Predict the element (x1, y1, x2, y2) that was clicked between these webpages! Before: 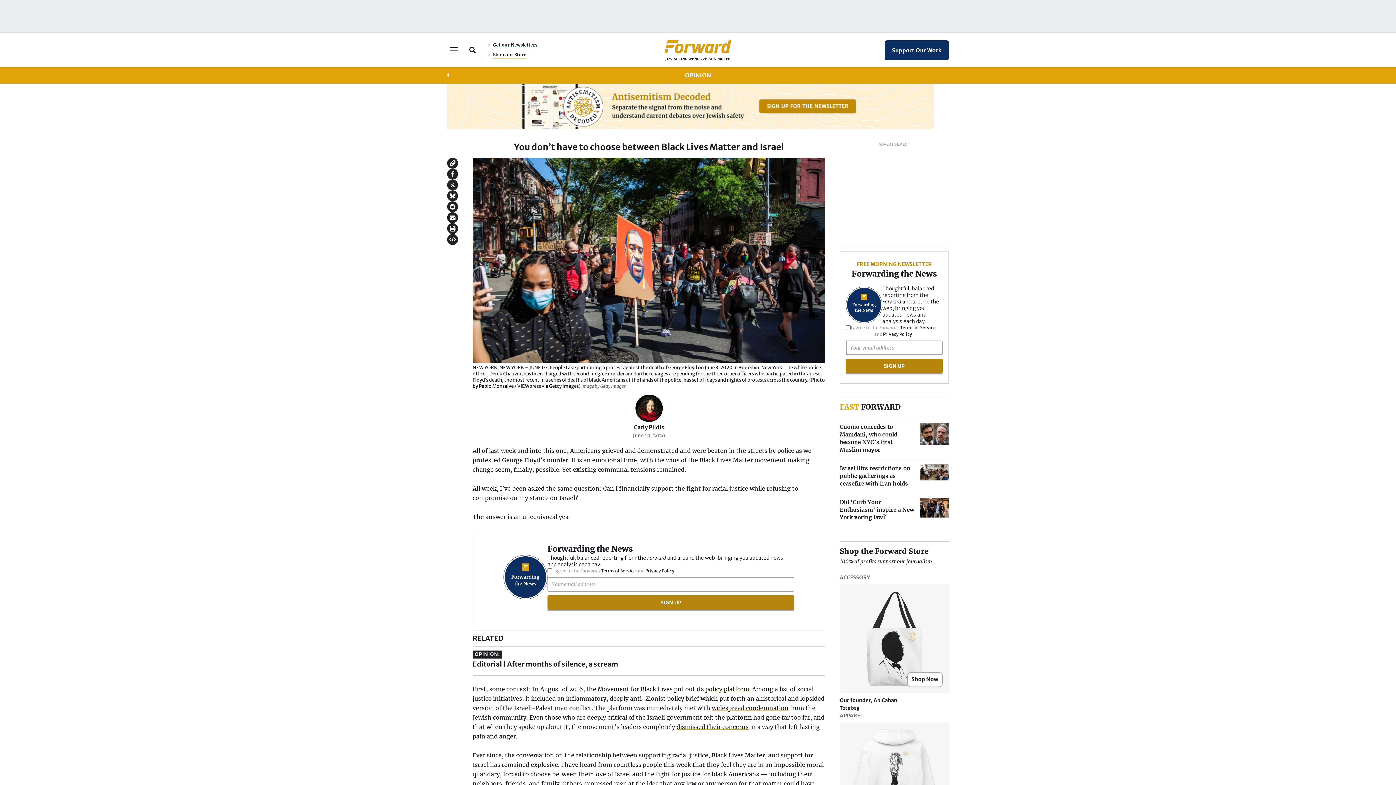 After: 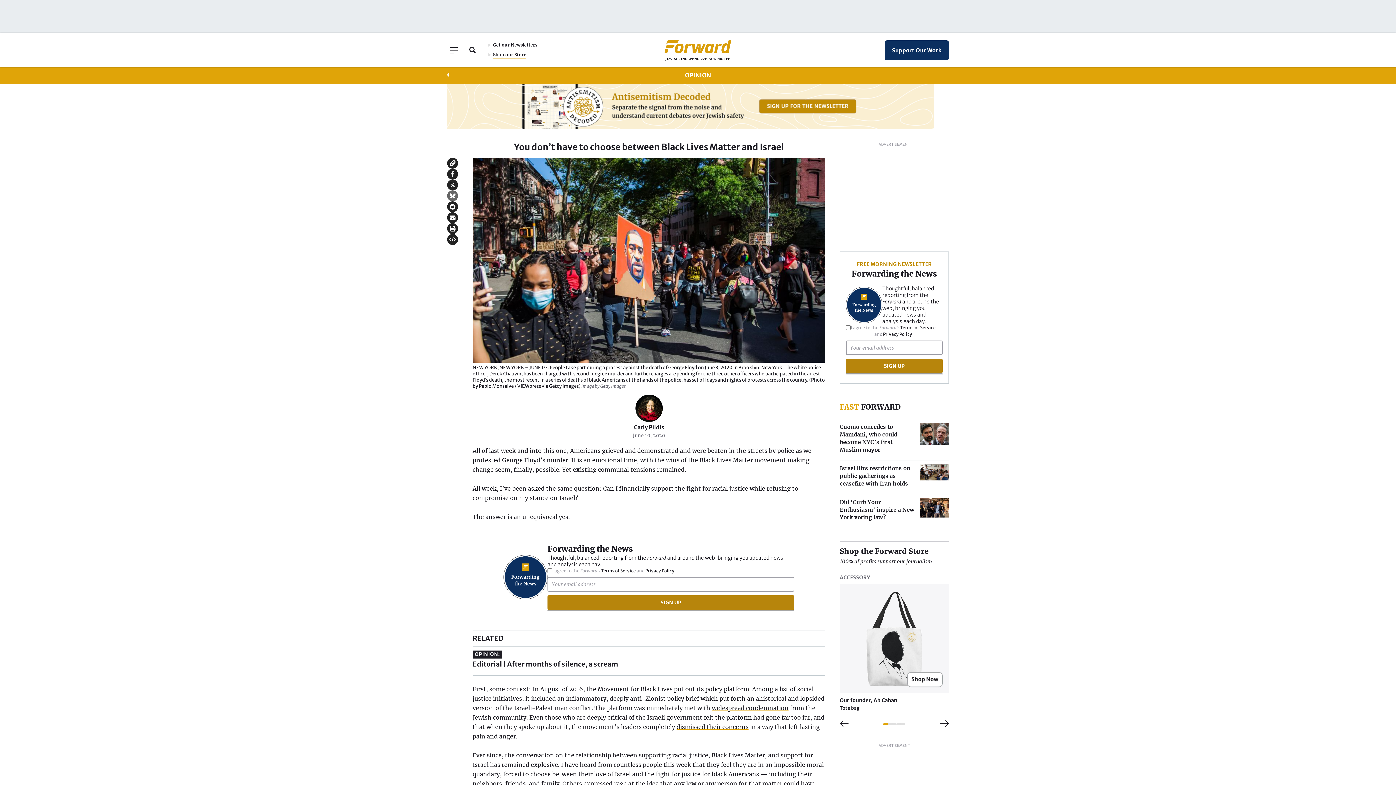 Action: label: Share on Bluesky bbox: (447, 190, 458, 201)